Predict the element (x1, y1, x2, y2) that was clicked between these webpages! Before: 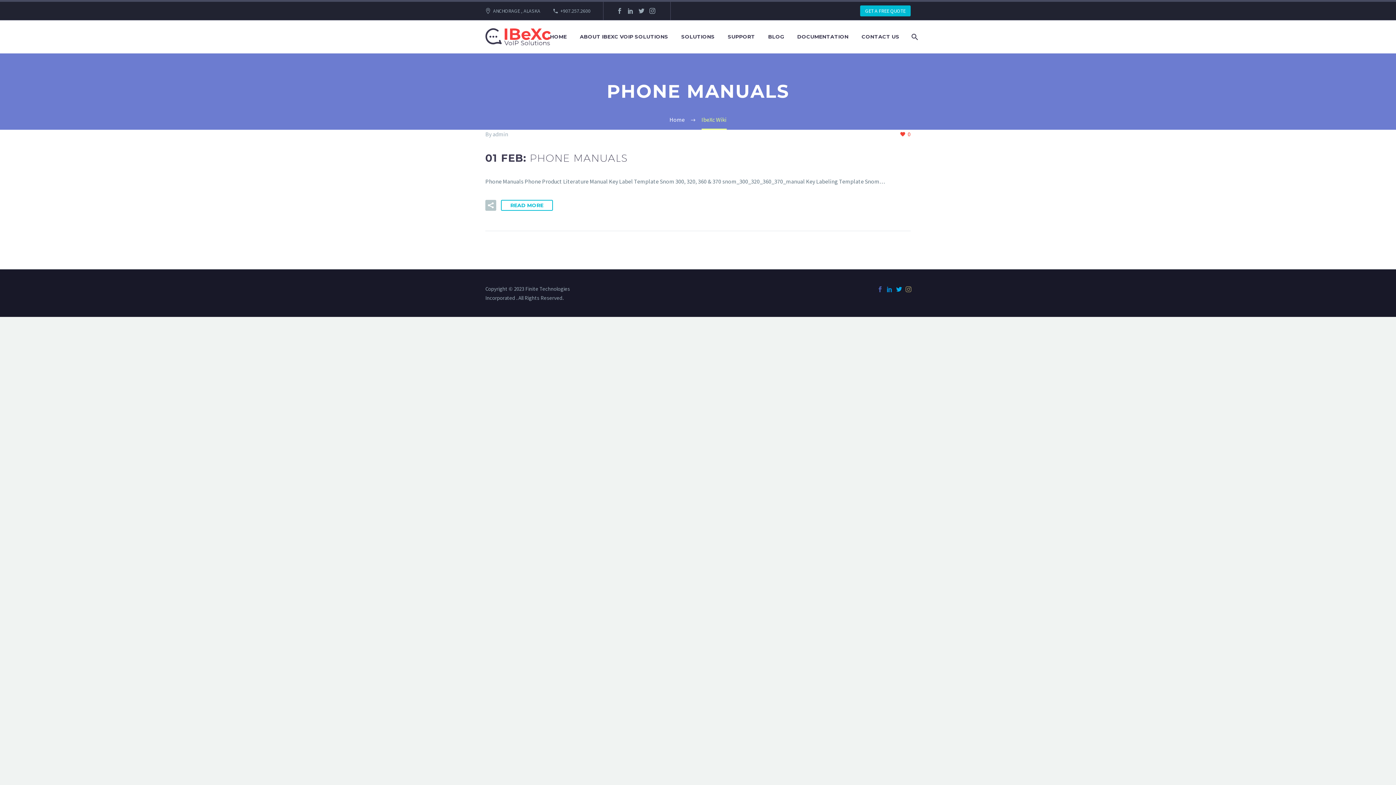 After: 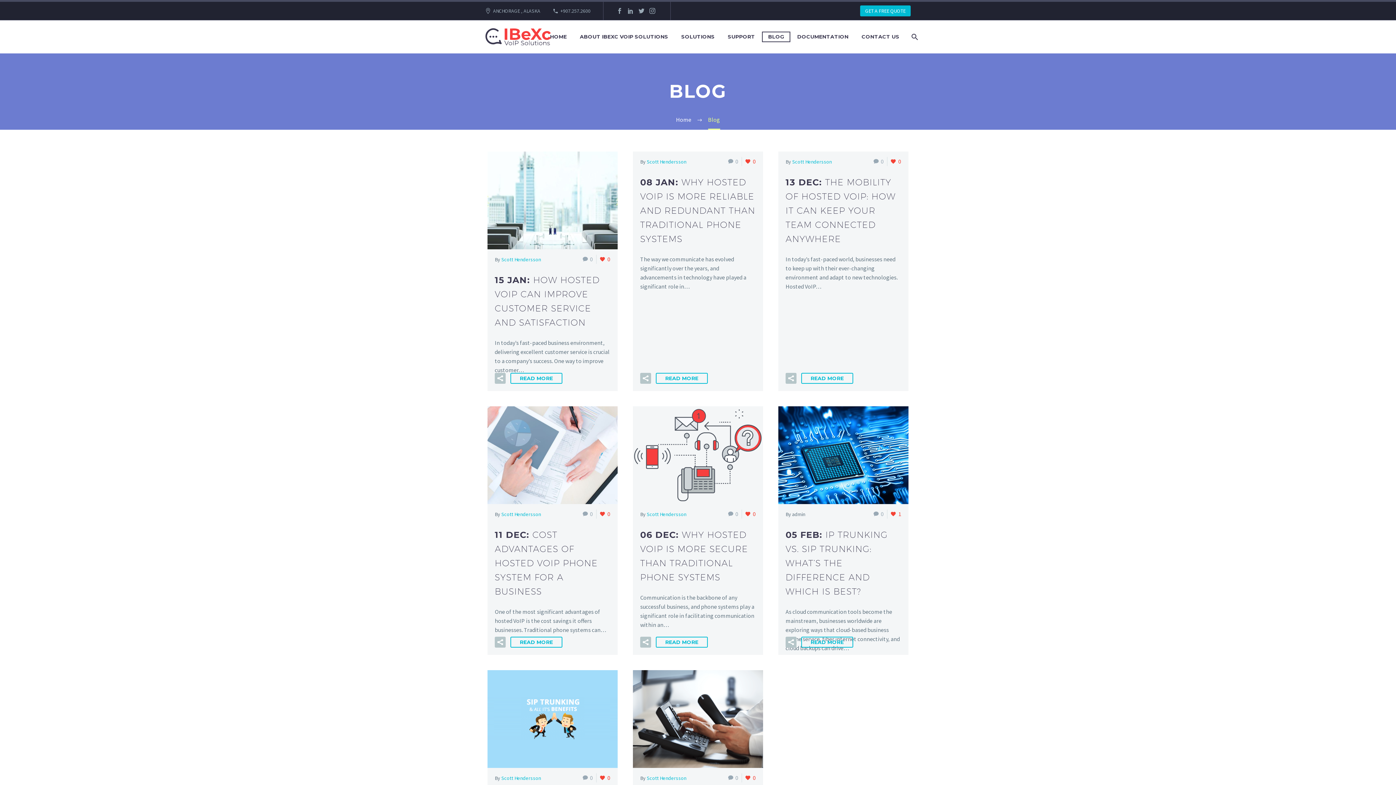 Action: bbox: (762, 32, 789, 41) label: BLOG